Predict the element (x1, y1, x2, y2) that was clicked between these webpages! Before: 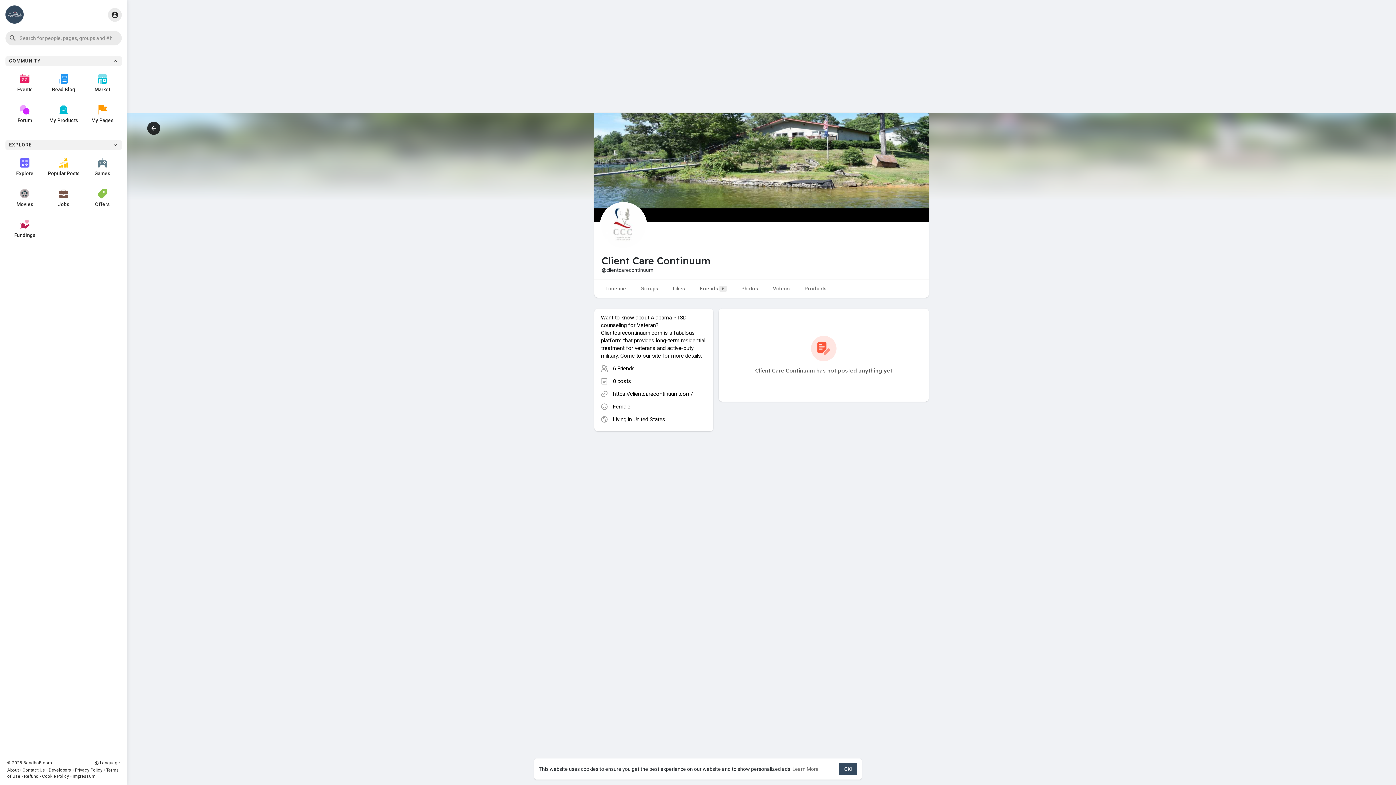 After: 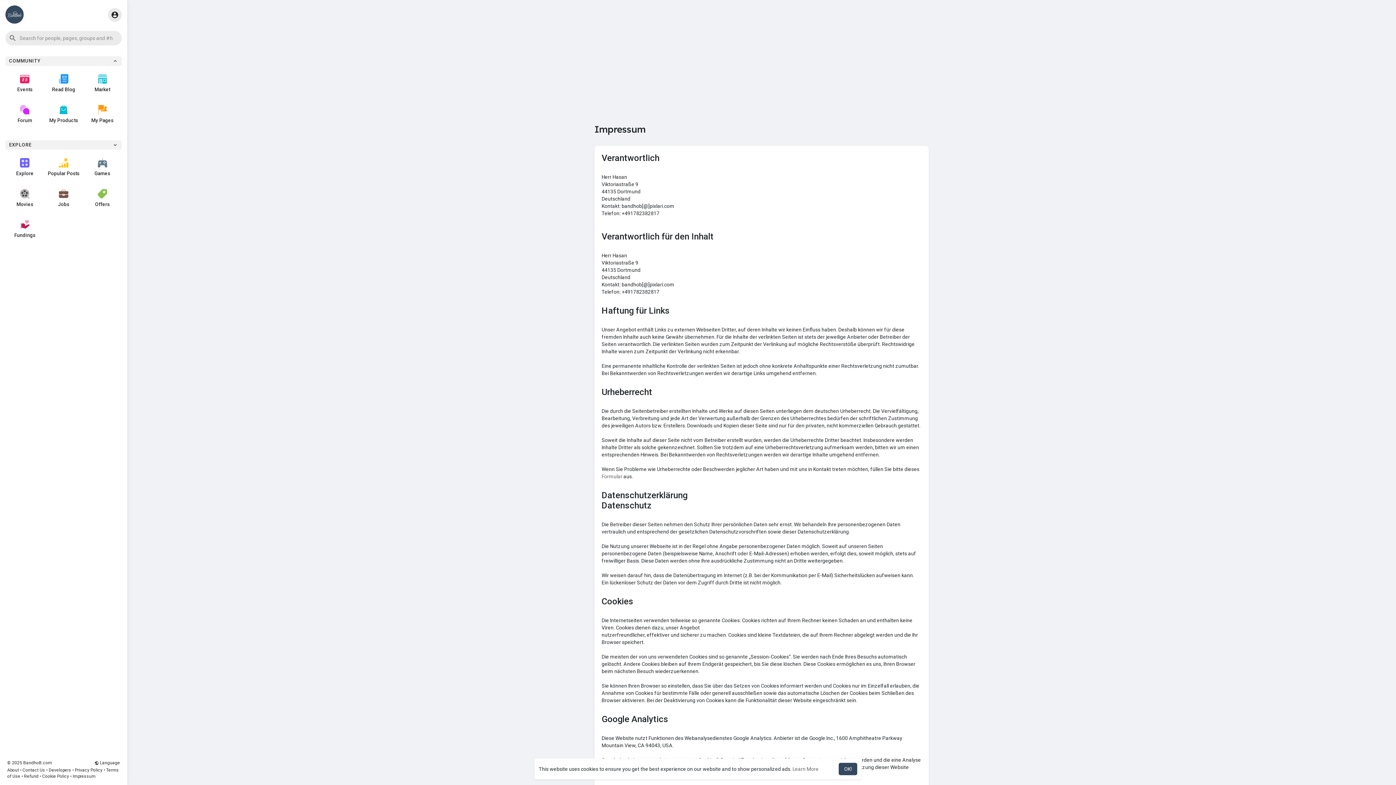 Action: label: Impressum bbox: (72, 774, 95, 779)